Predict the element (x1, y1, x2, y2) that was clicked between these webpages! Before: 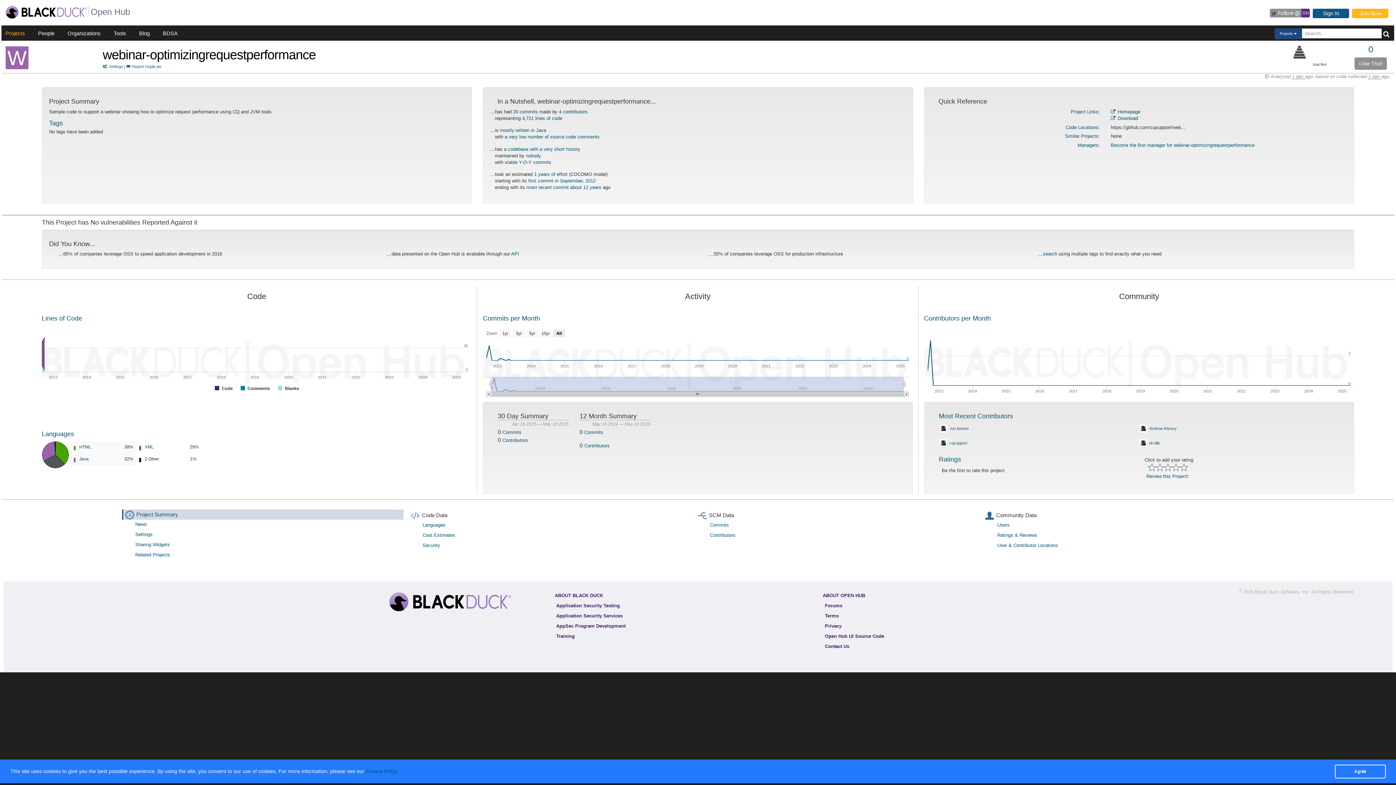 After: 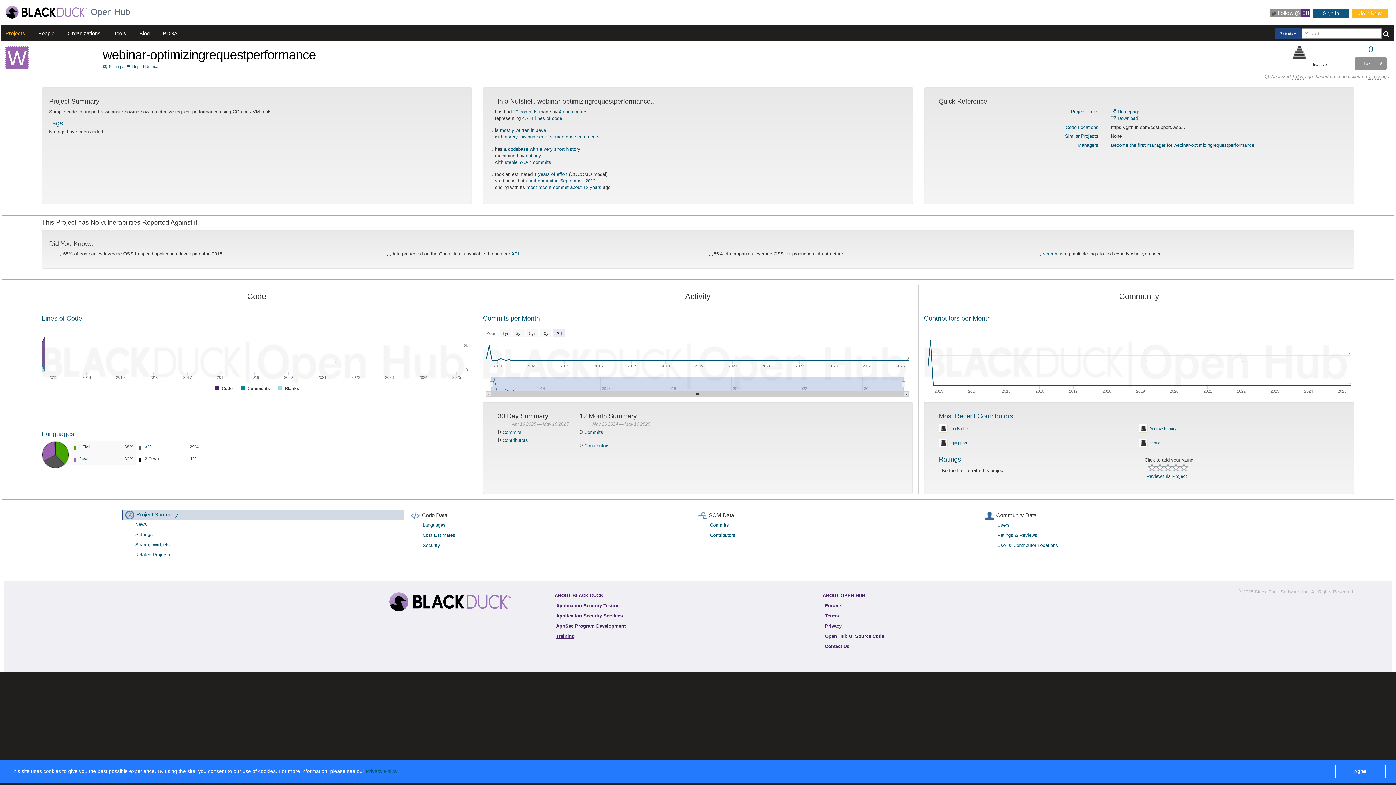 Action: bbox: (554, 632, 576, 640) label: Training